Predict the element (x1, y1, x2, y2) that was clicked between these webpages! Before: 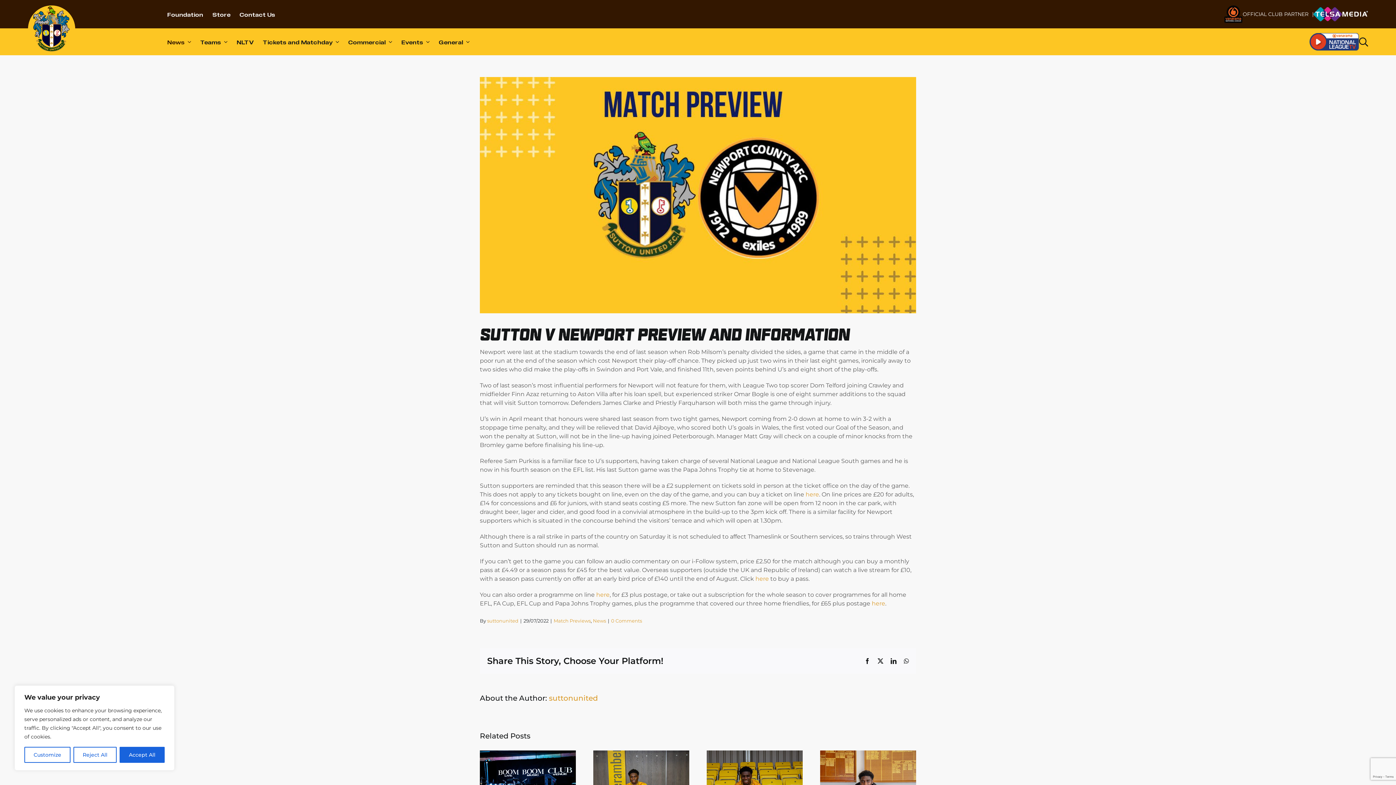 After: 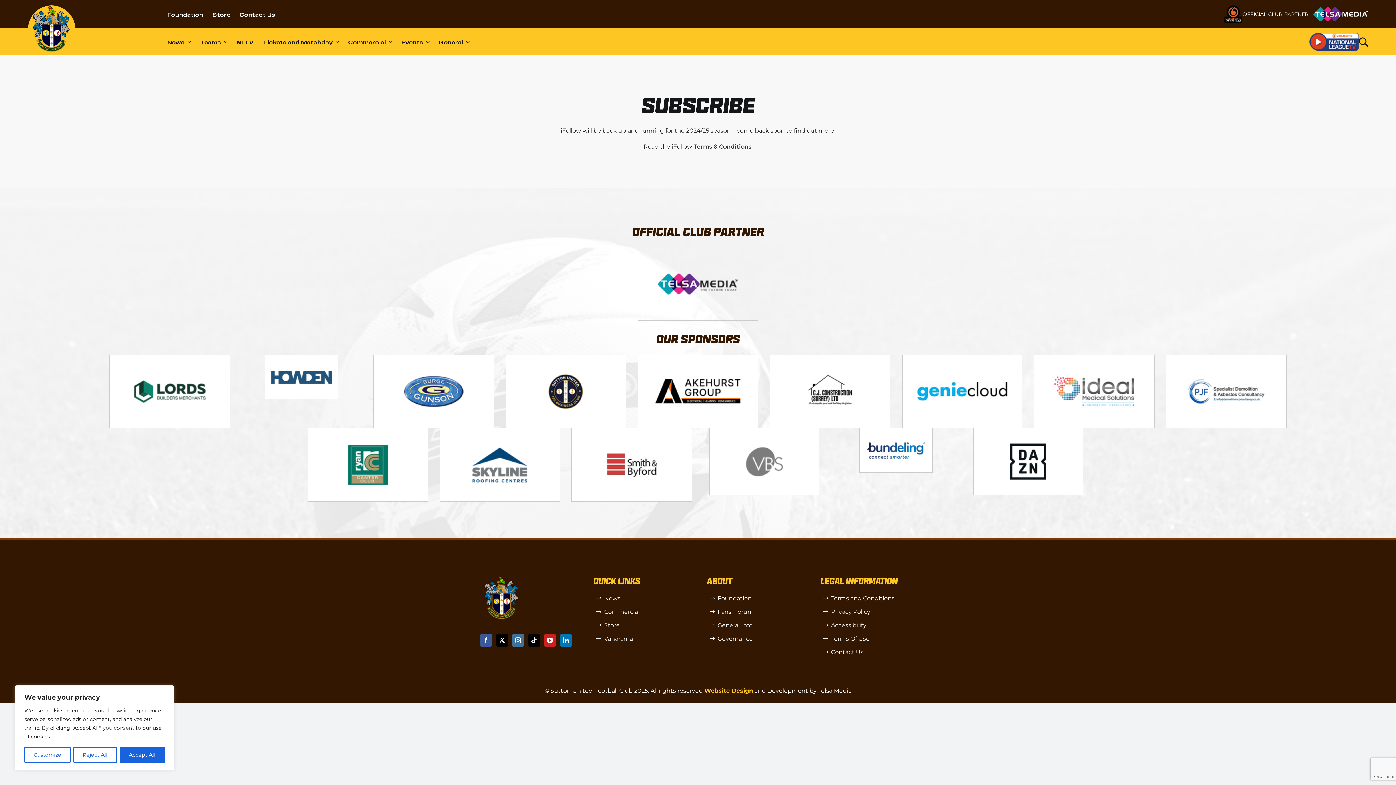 Action: bbox: (755, 575, 769, 582) label: here